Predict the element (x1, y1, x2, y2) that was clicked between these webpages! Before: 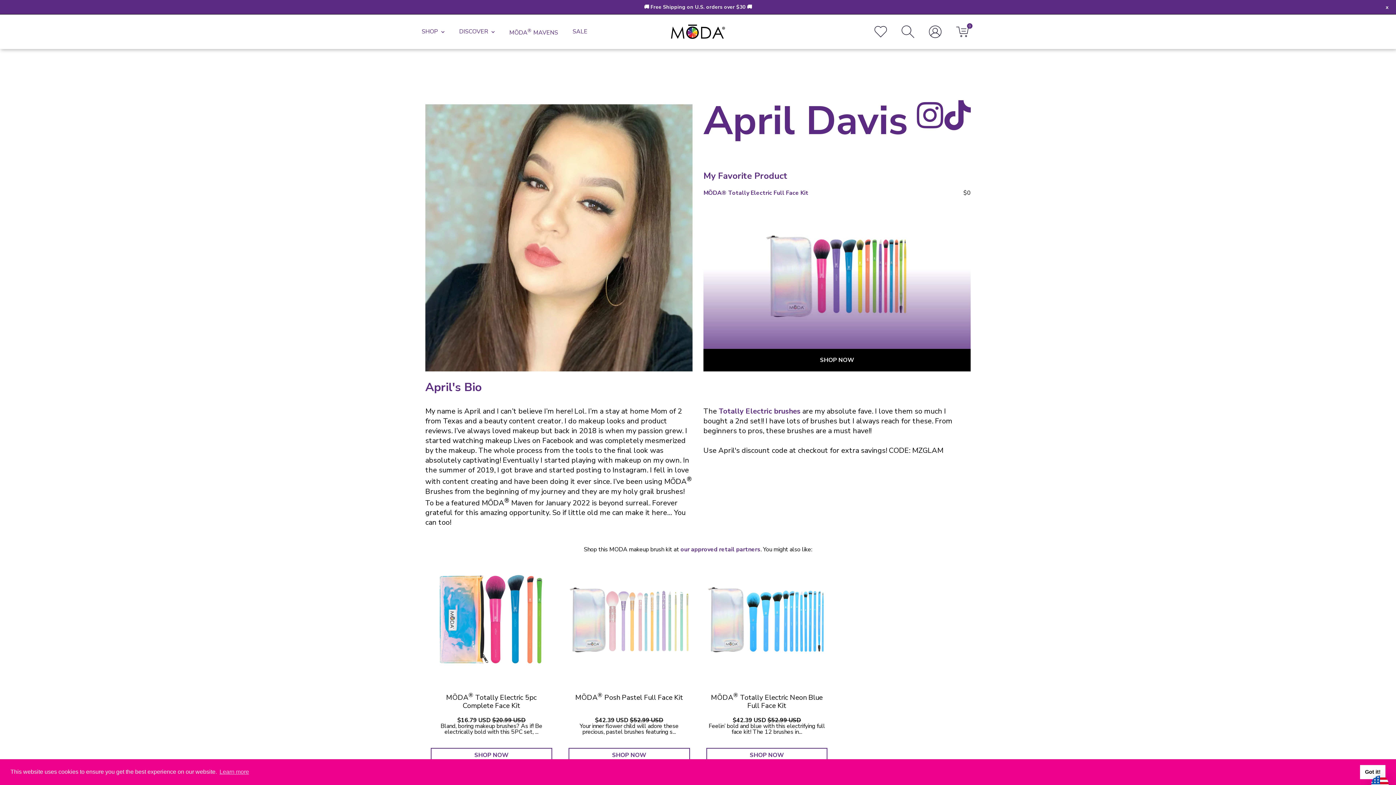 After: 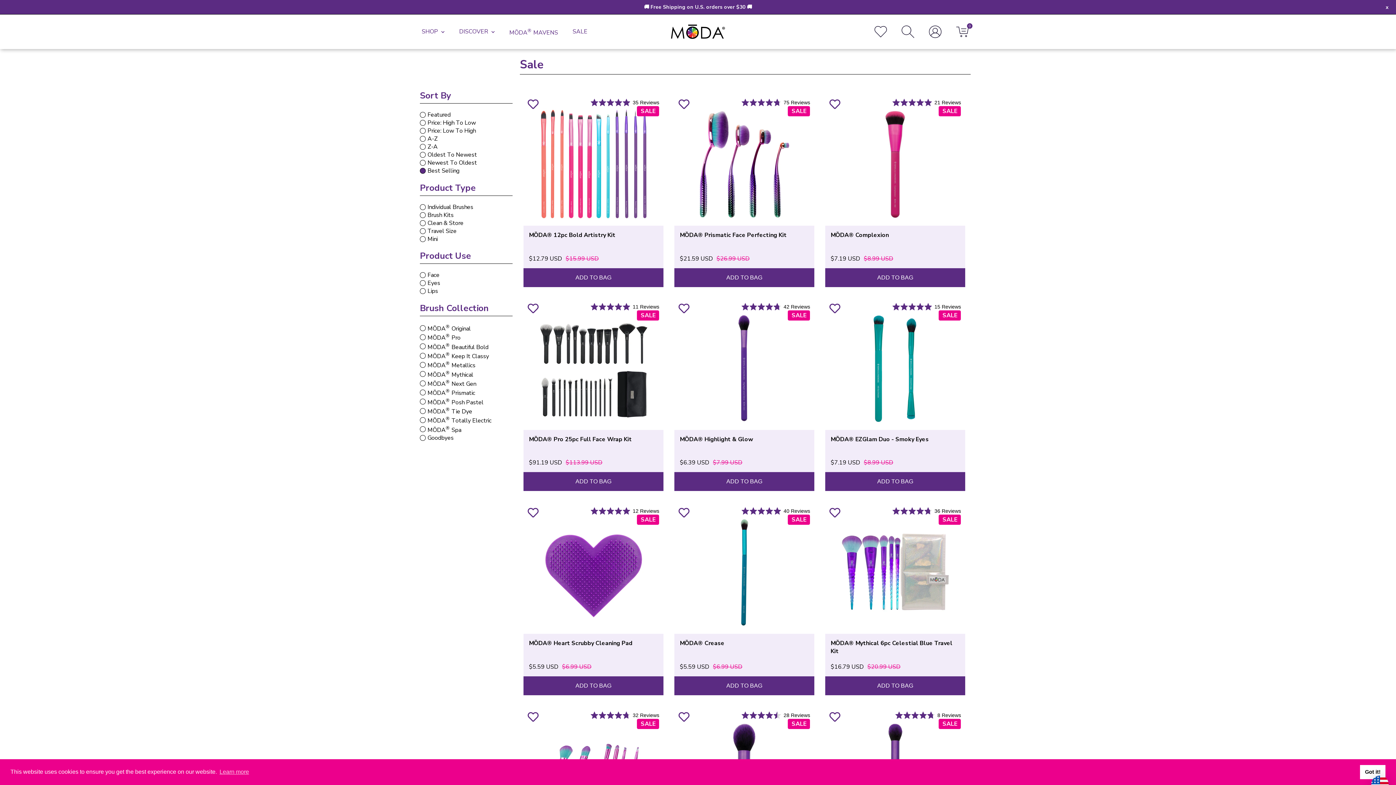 Action: label: SALE bbox: (572, 27, 587, 35)